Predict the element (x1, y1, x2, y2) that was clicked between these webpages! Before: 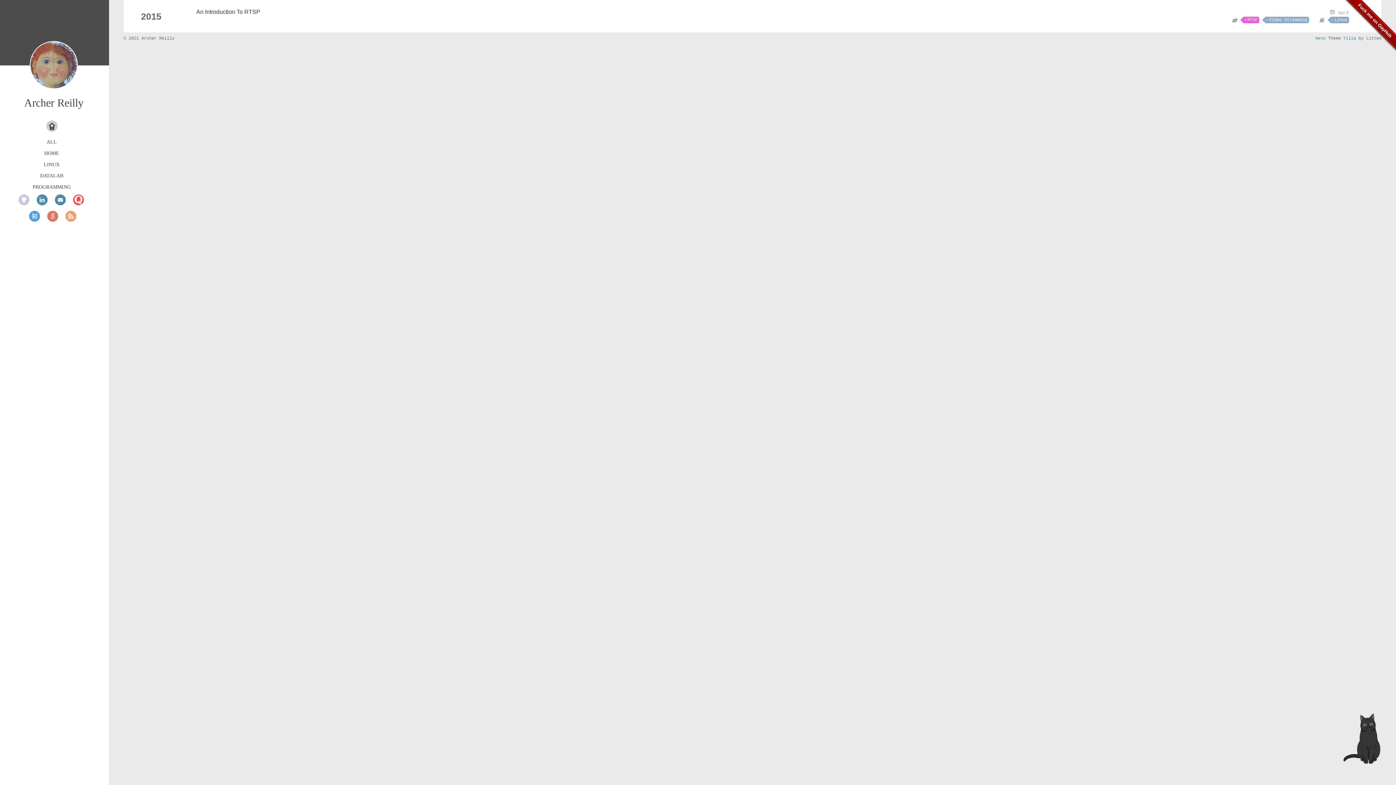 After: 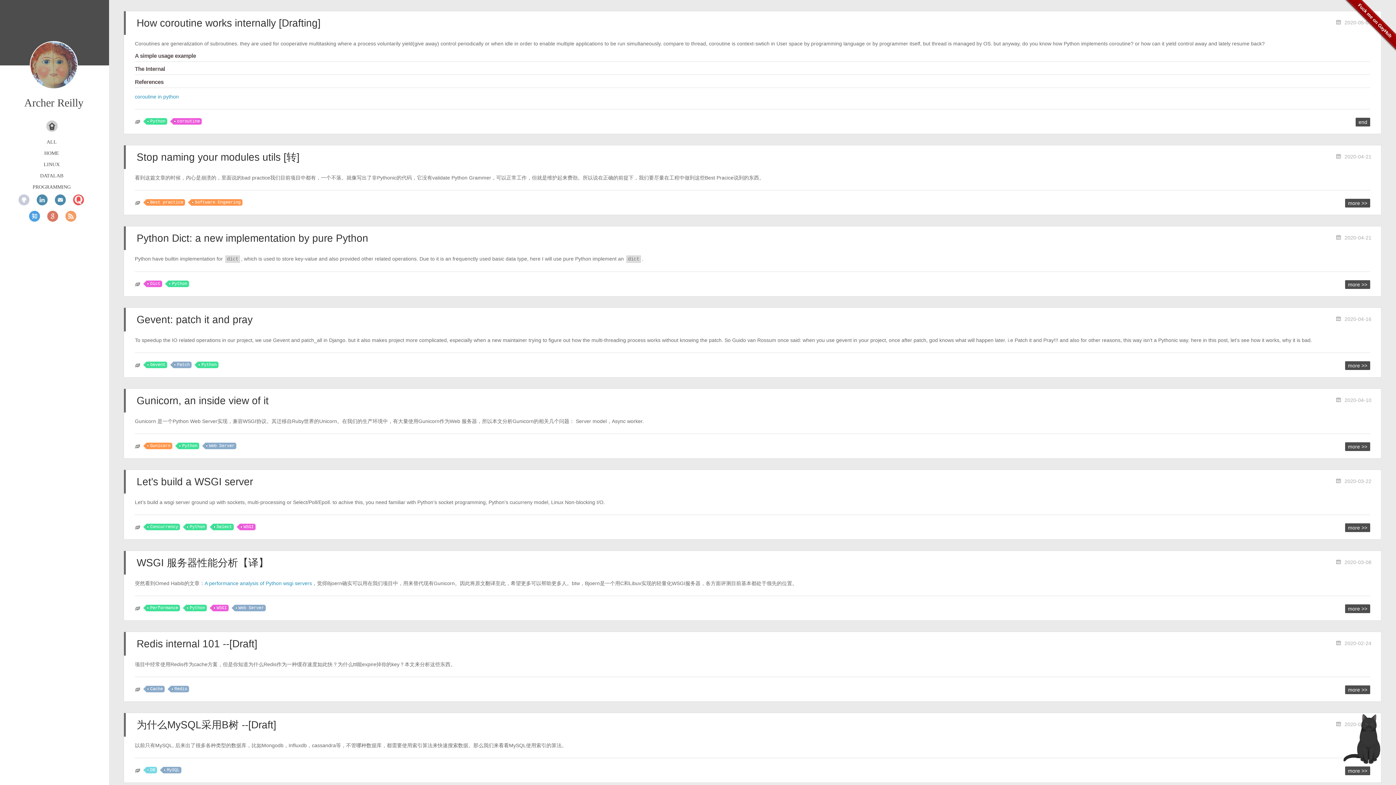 Action: bbox: (44, 150, 59, 155) label: HOME